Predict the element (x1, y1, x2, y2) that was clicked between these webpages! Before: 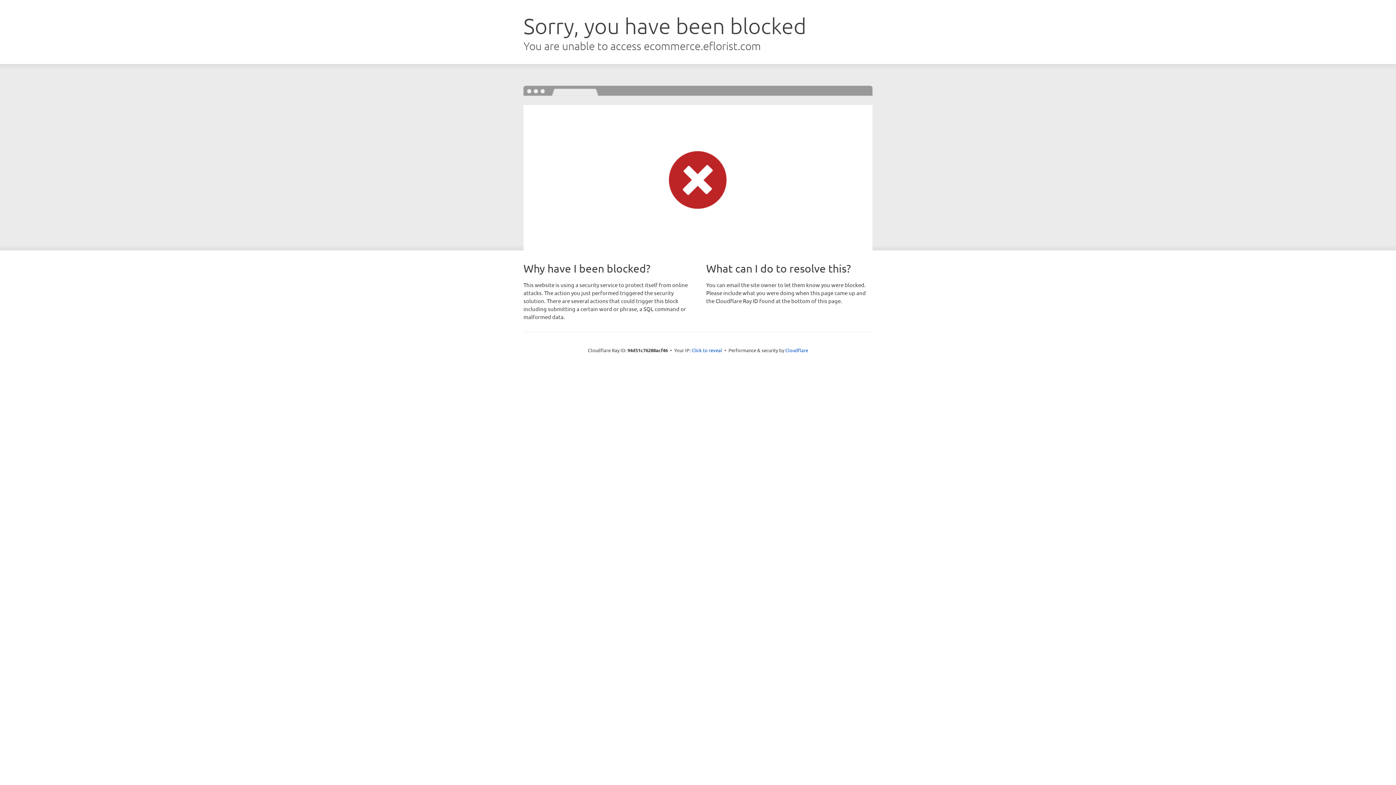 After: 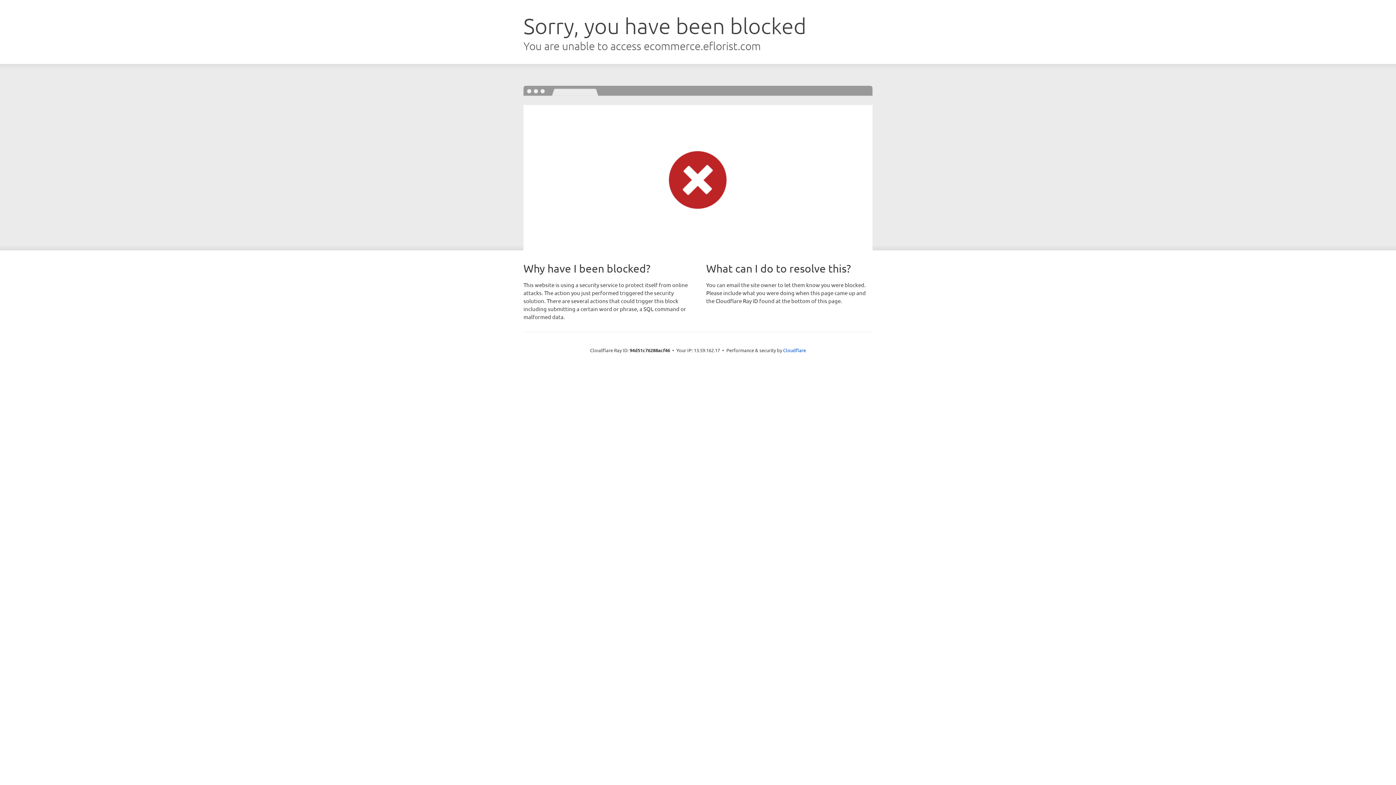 Action: bbox: (691, 346, 722, 353) label: Click to reveal